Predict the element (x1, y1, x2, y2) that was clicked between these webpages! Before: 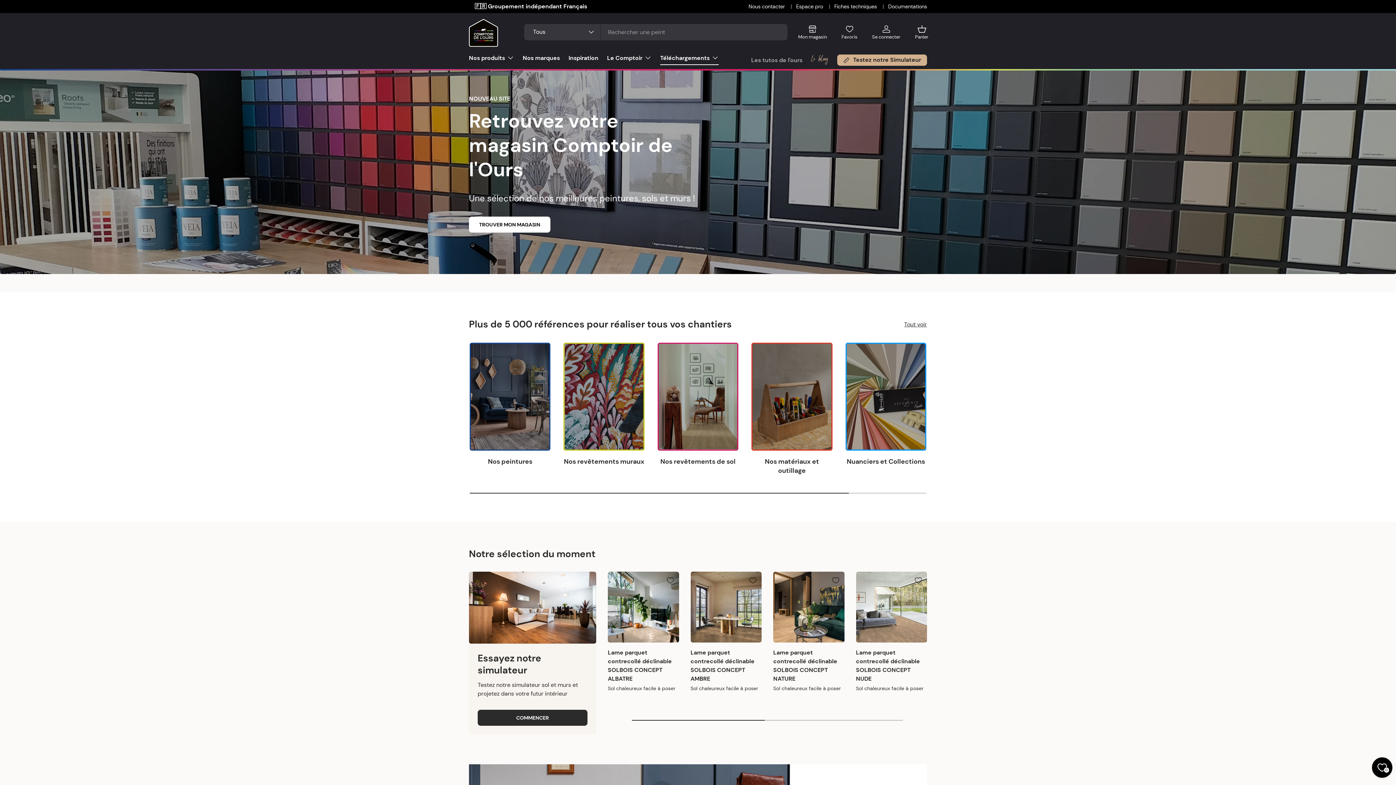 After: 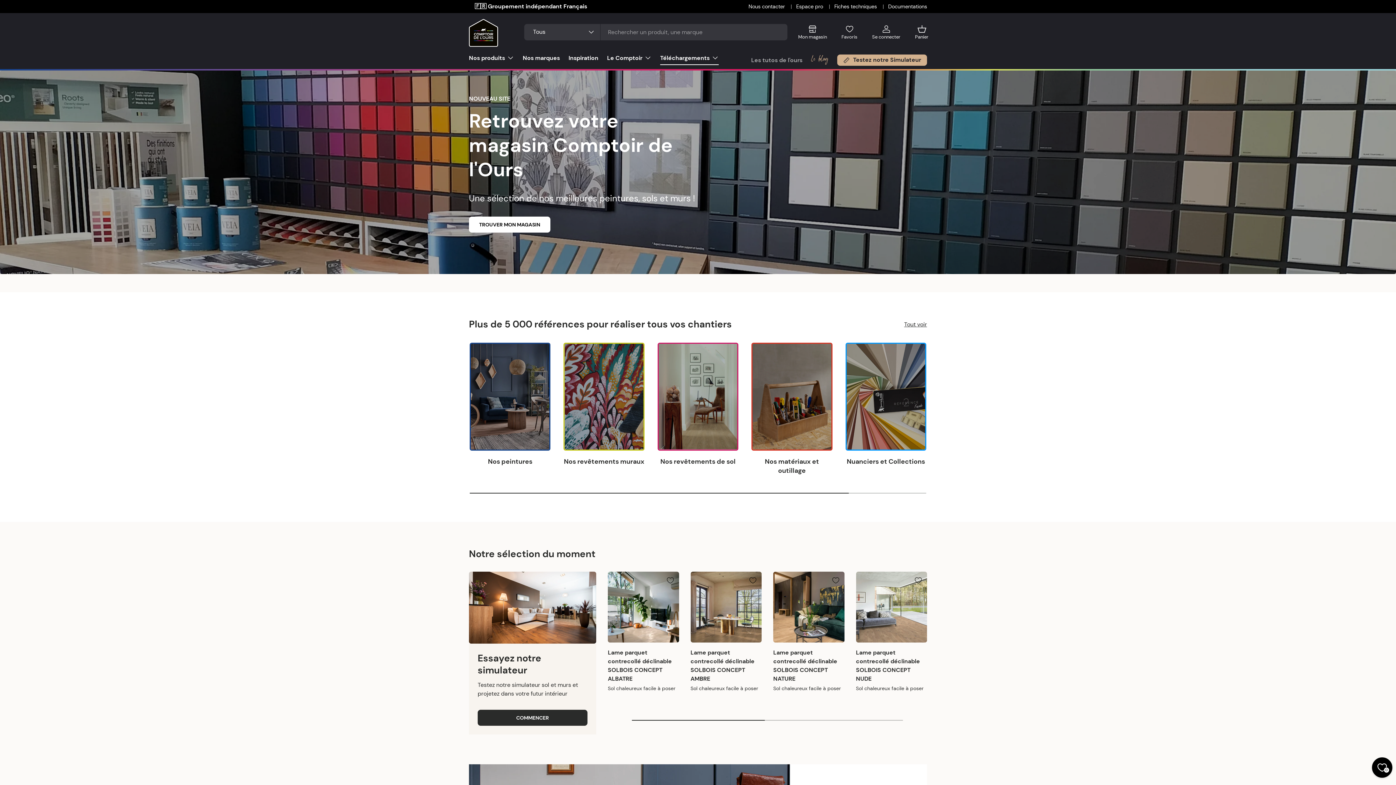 Action: bbox: (469, 18, 498, 50)